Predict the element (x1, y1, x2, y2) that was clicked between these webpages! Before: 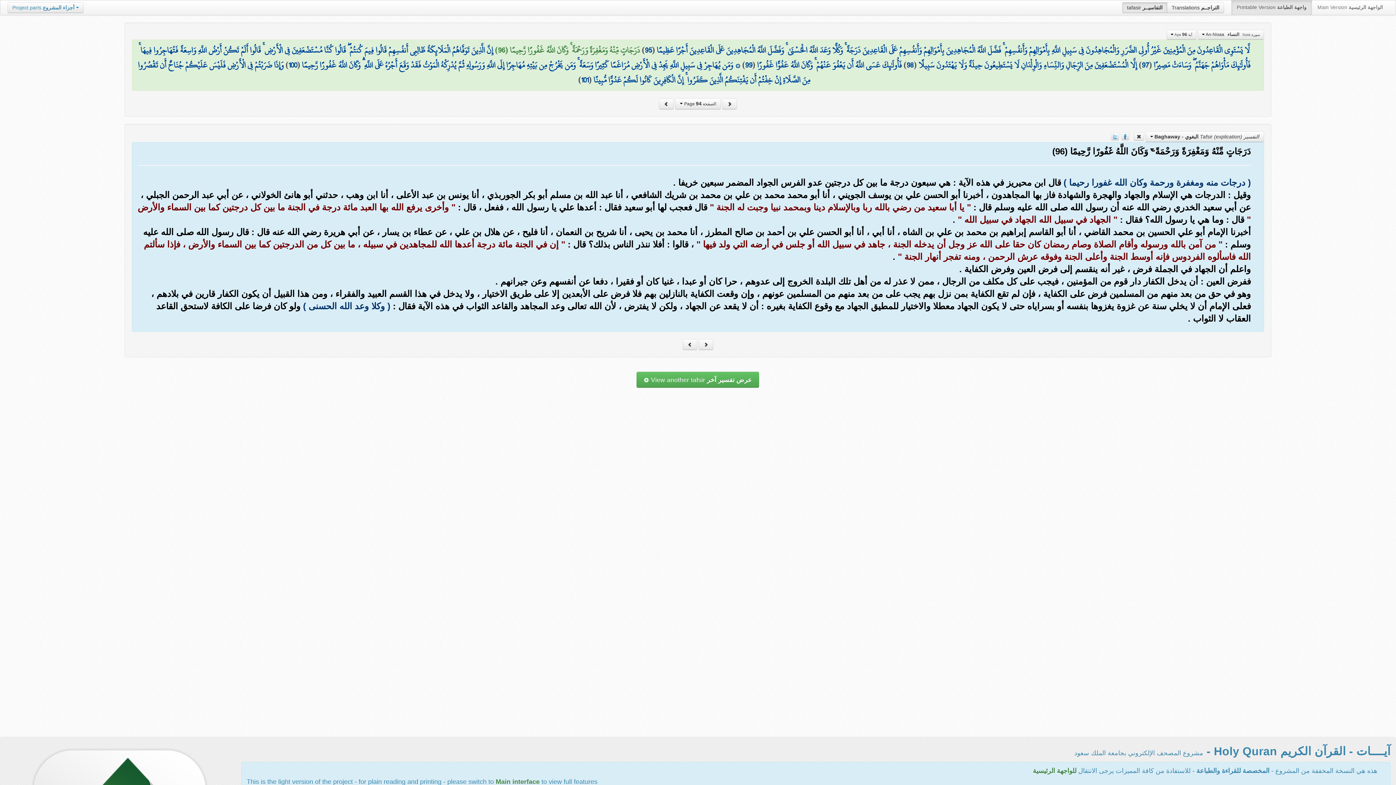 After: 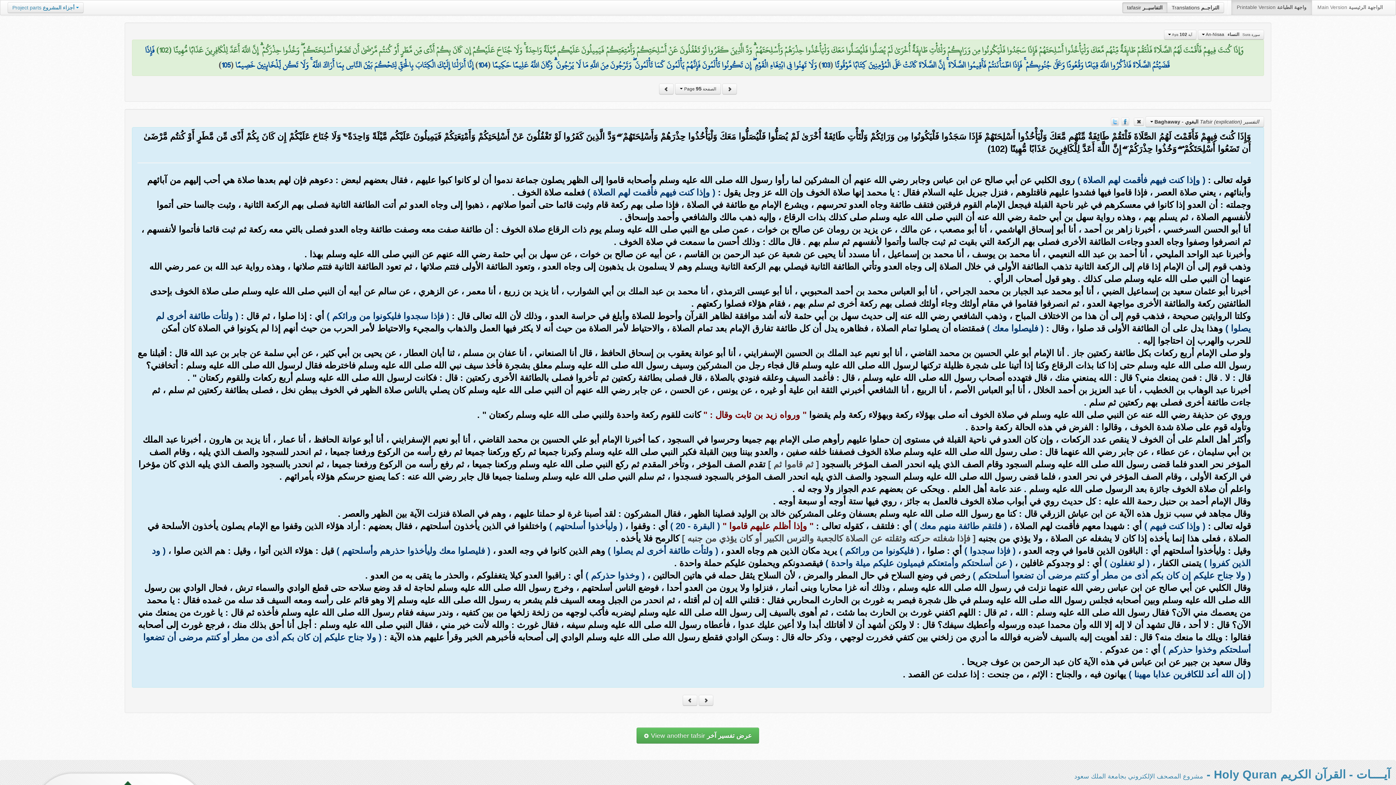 Action: bbox: (659, 98, 673, 109)